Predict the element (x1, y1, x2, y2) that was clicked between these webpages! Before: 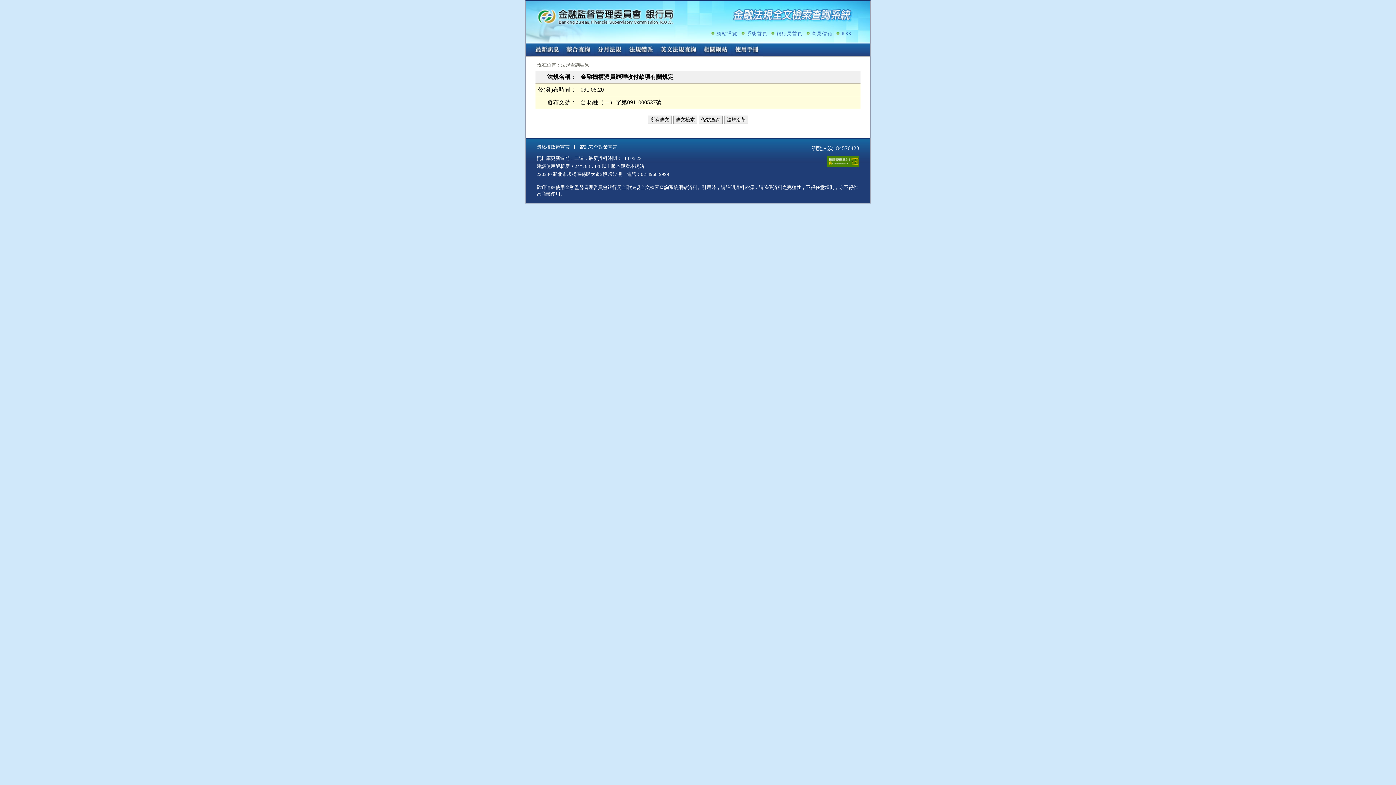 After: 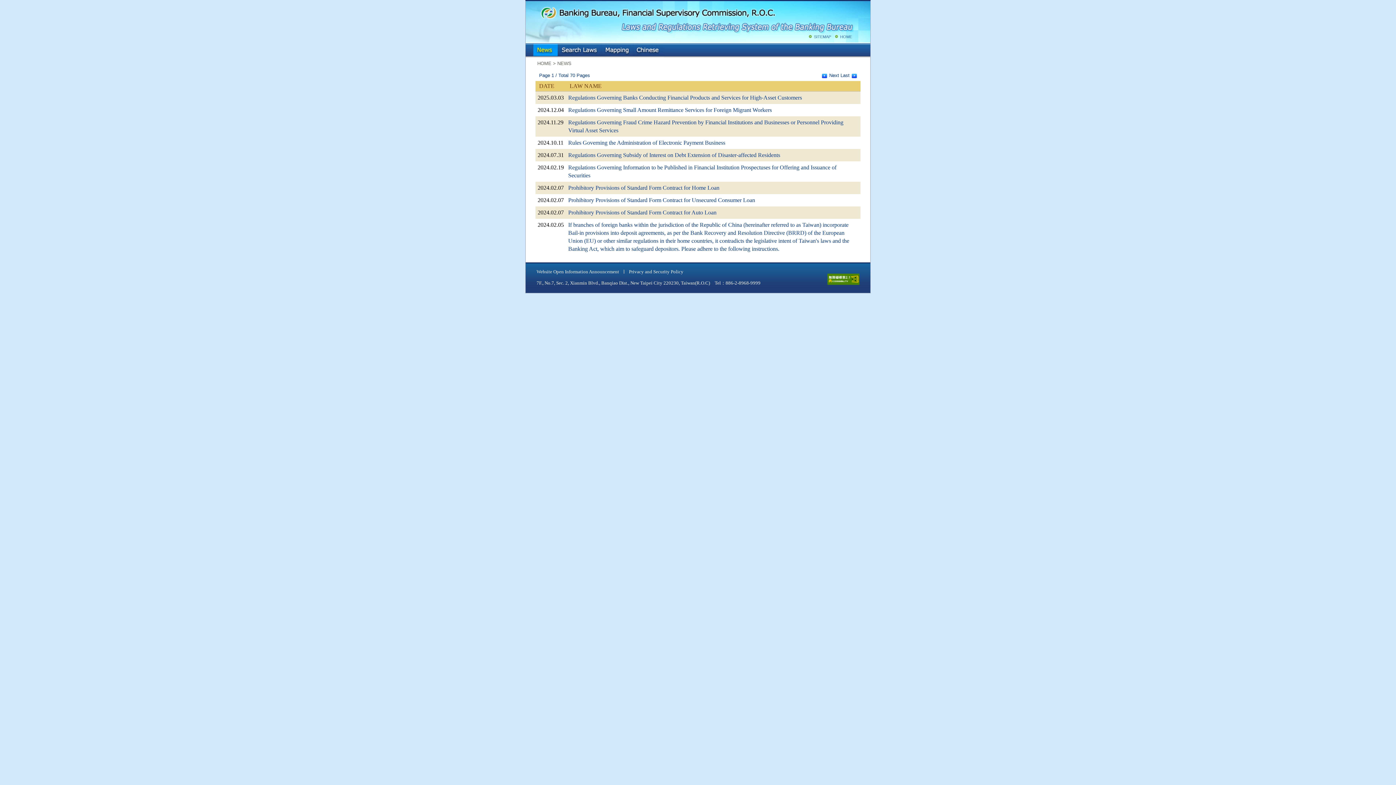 Action: label: 英文法規查詢 bbox: (656, 42, 700, 57)